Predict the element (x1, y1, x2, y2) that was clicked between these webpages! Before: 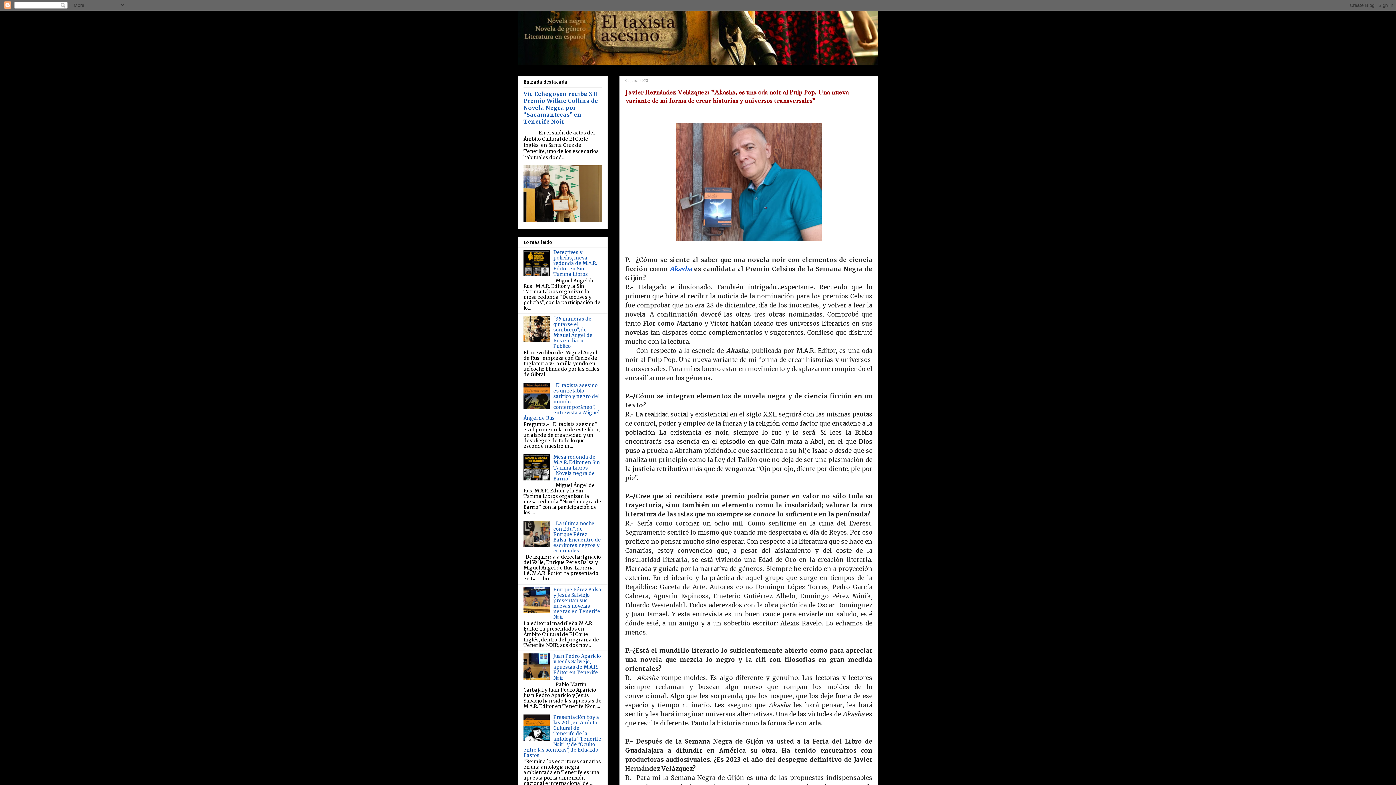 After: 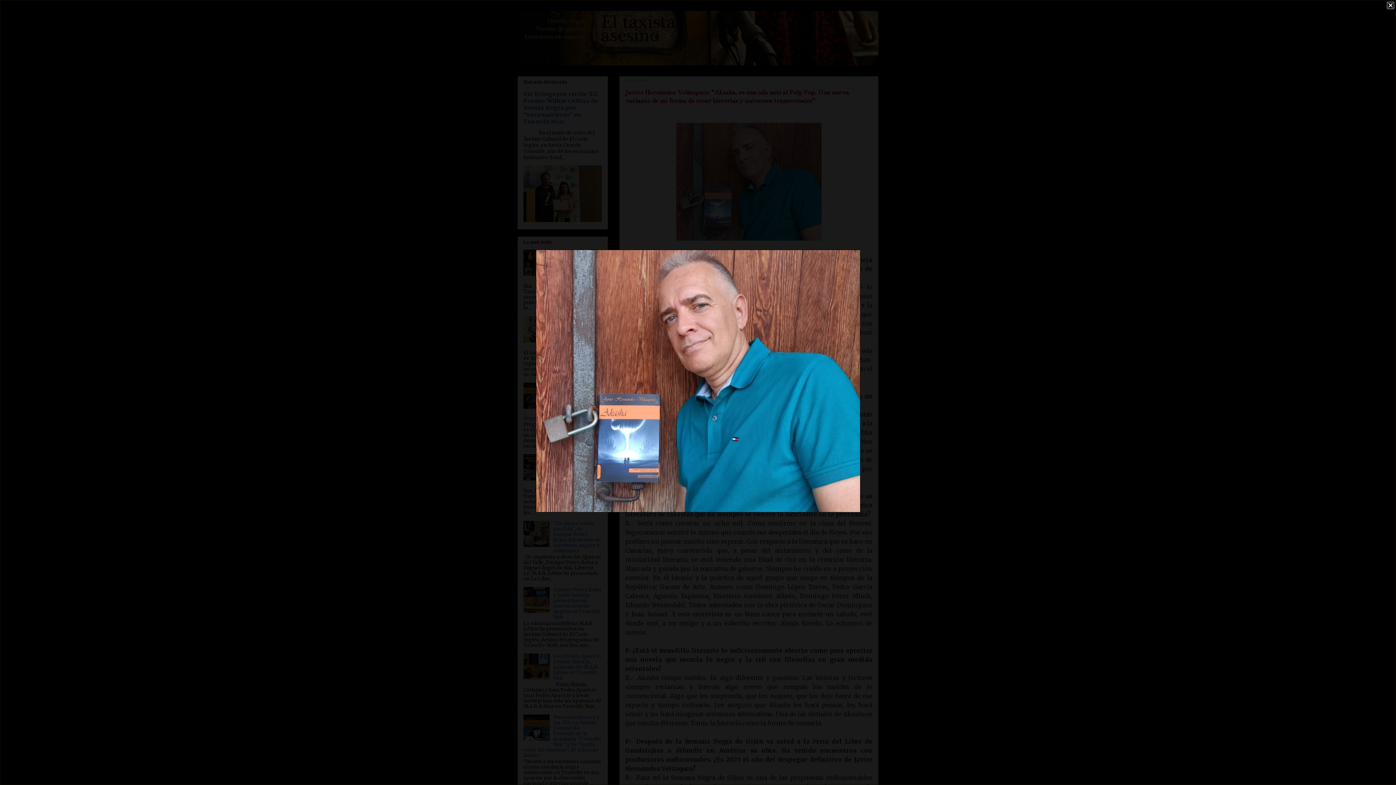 Action: bbox: (673, 239, 825, 245)